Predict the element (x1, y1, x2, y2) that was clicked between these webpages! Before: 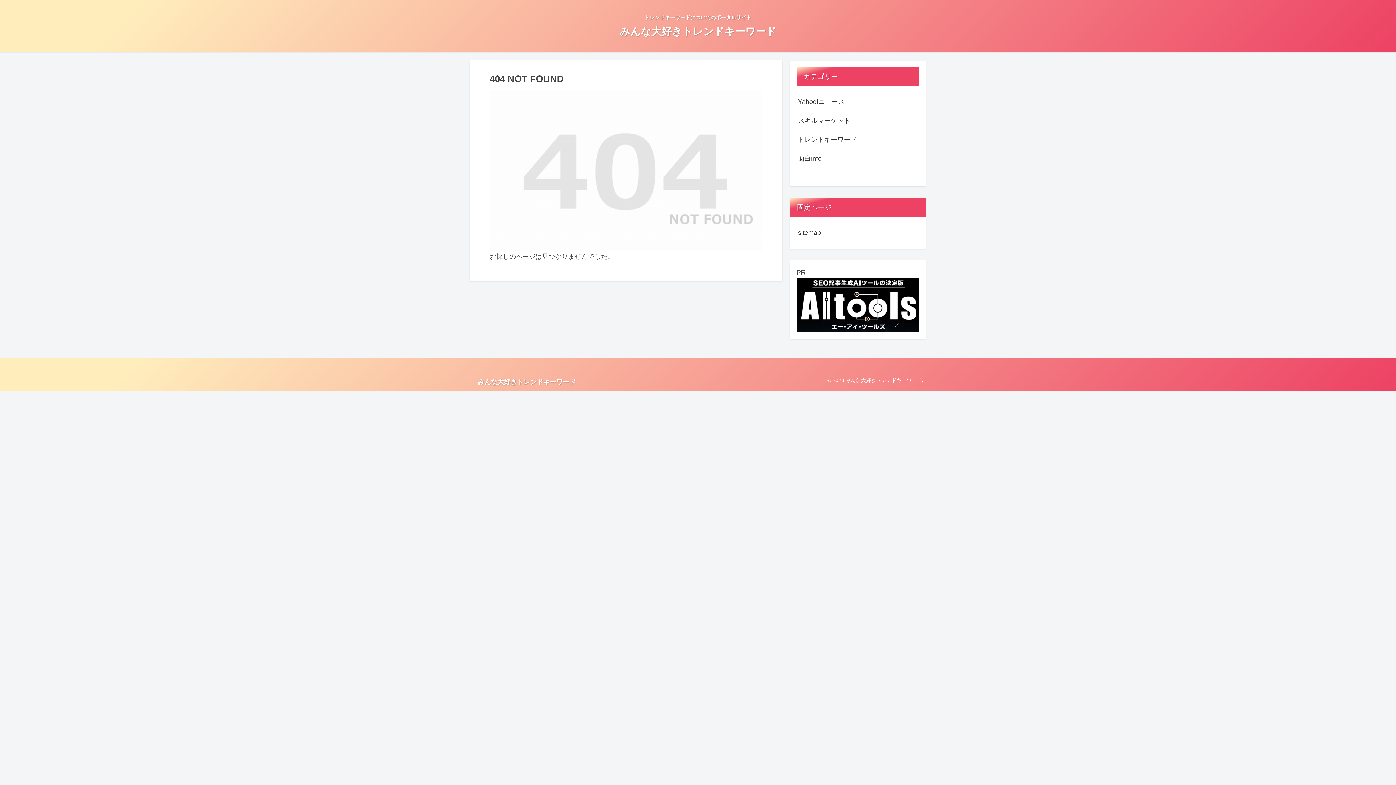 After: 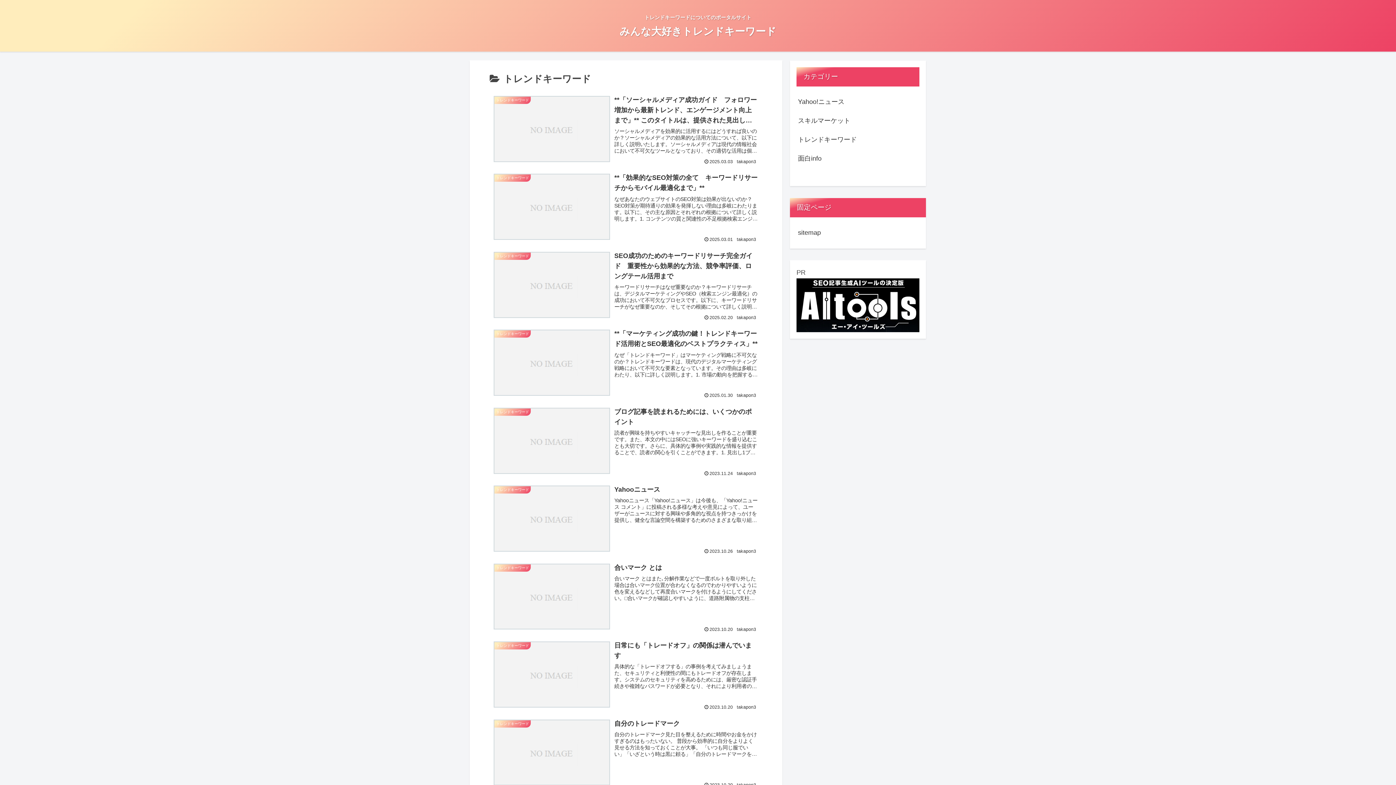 Action: label: トレンドキーワード bbox: (796, 130, 919, 149)